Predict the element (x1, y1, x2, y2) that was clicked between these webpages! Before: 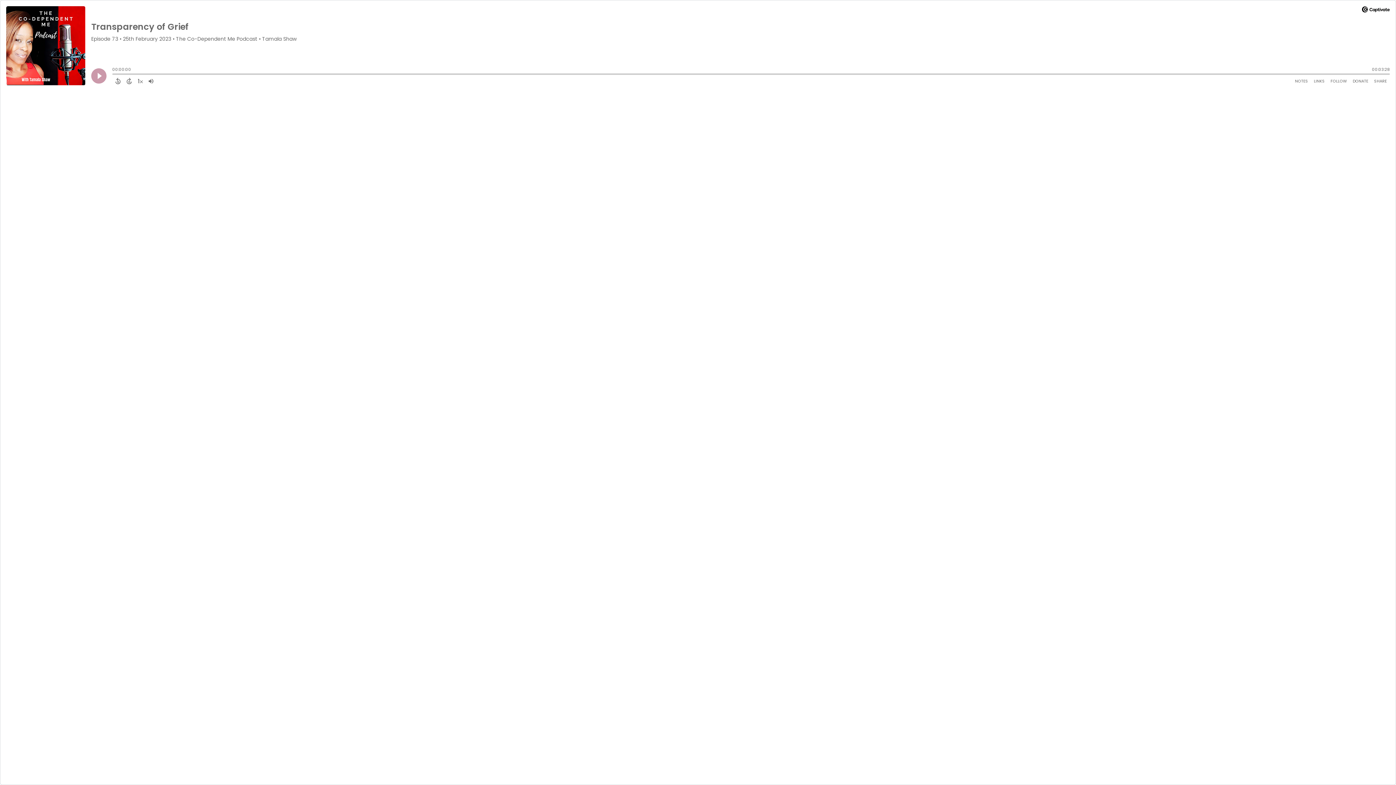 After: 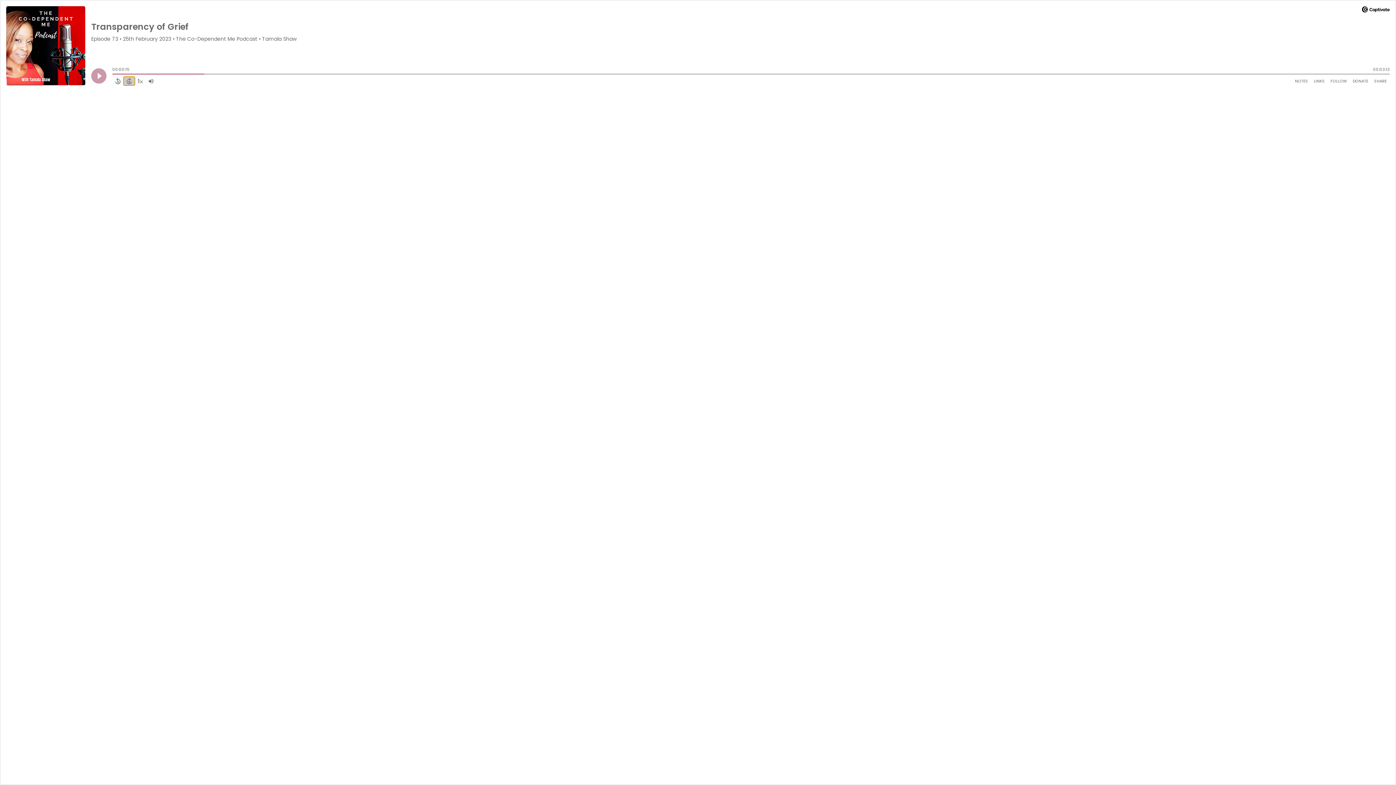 Action: bbox: (123, 76, 134, 85) label: Forward 15 Seconds